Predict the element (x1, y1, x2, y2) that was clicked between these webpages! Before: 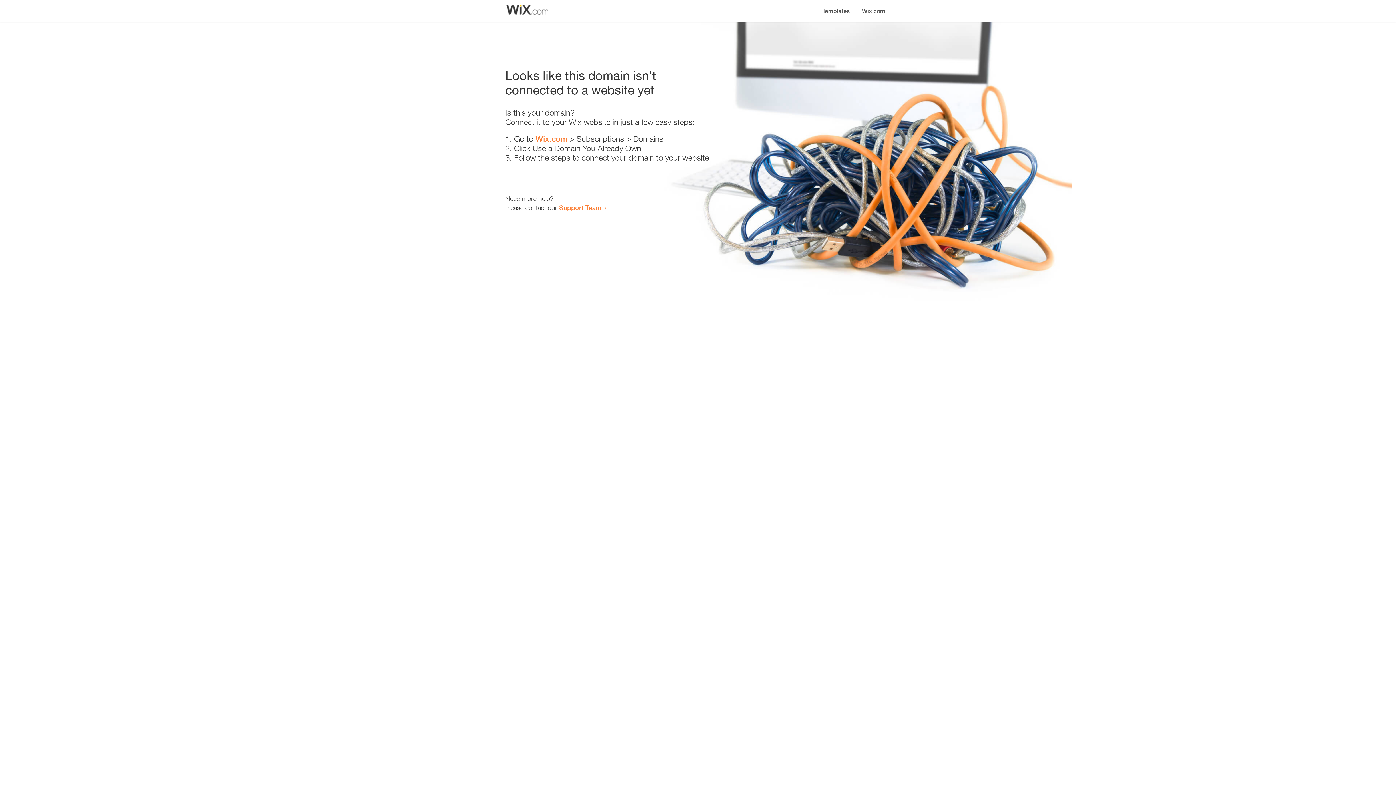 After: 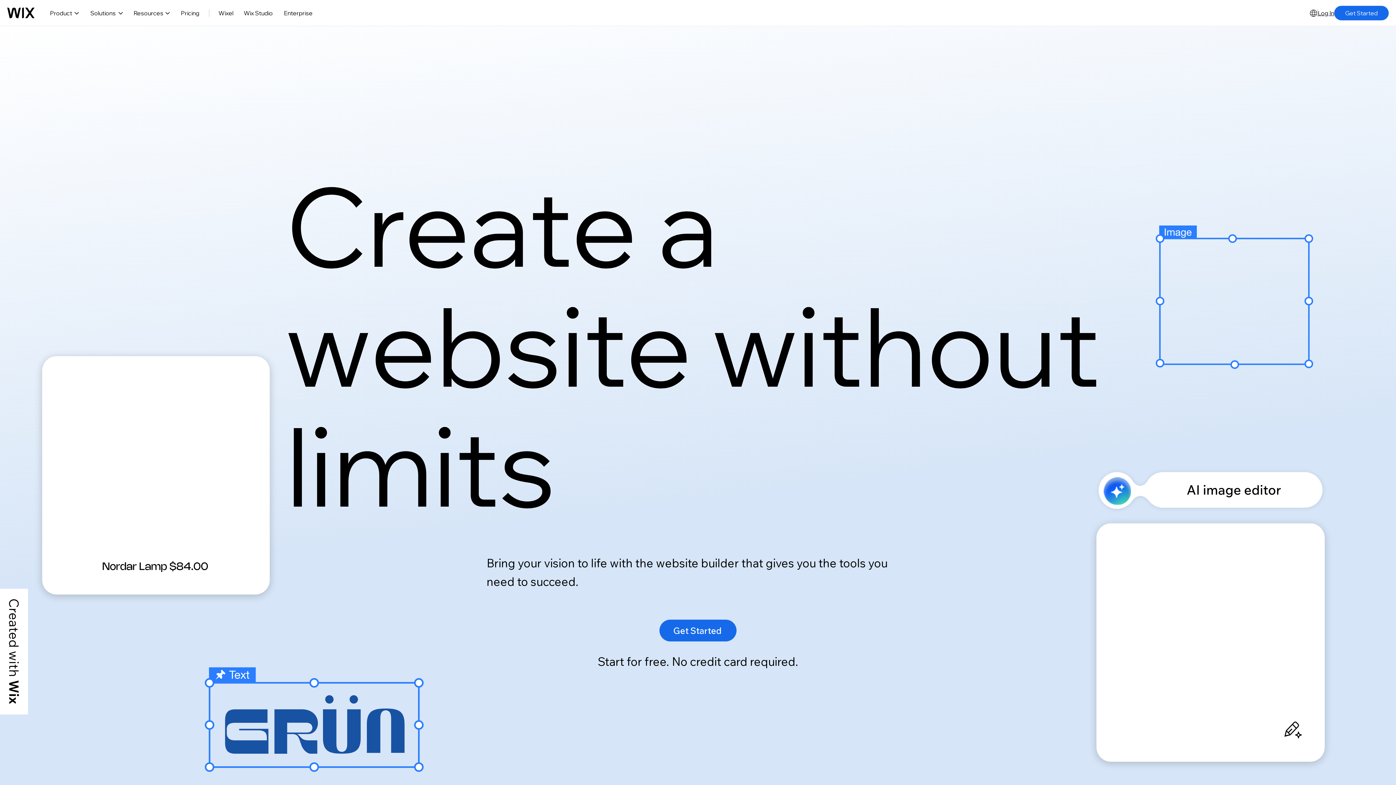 Action: bbox: (535, 134, 567, 143) label: Wix.com